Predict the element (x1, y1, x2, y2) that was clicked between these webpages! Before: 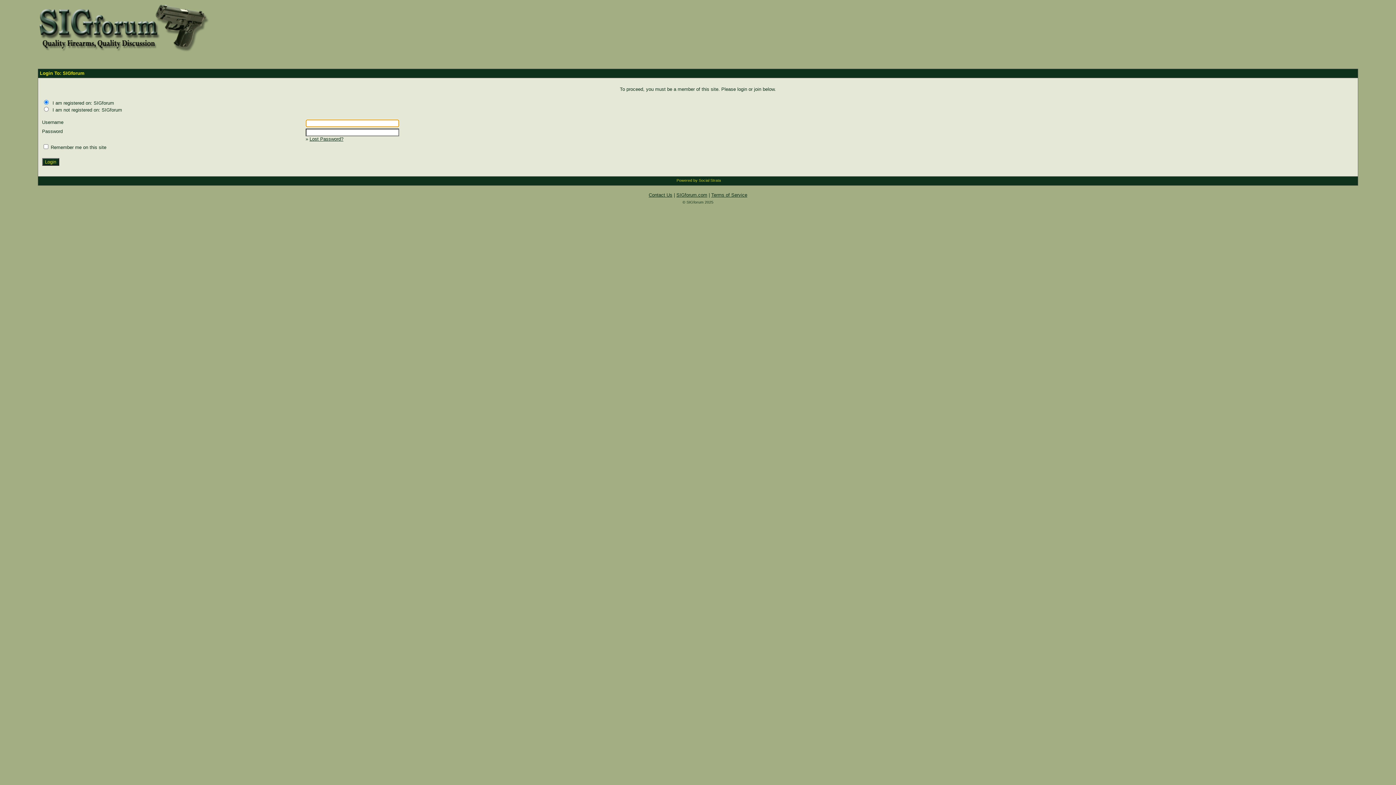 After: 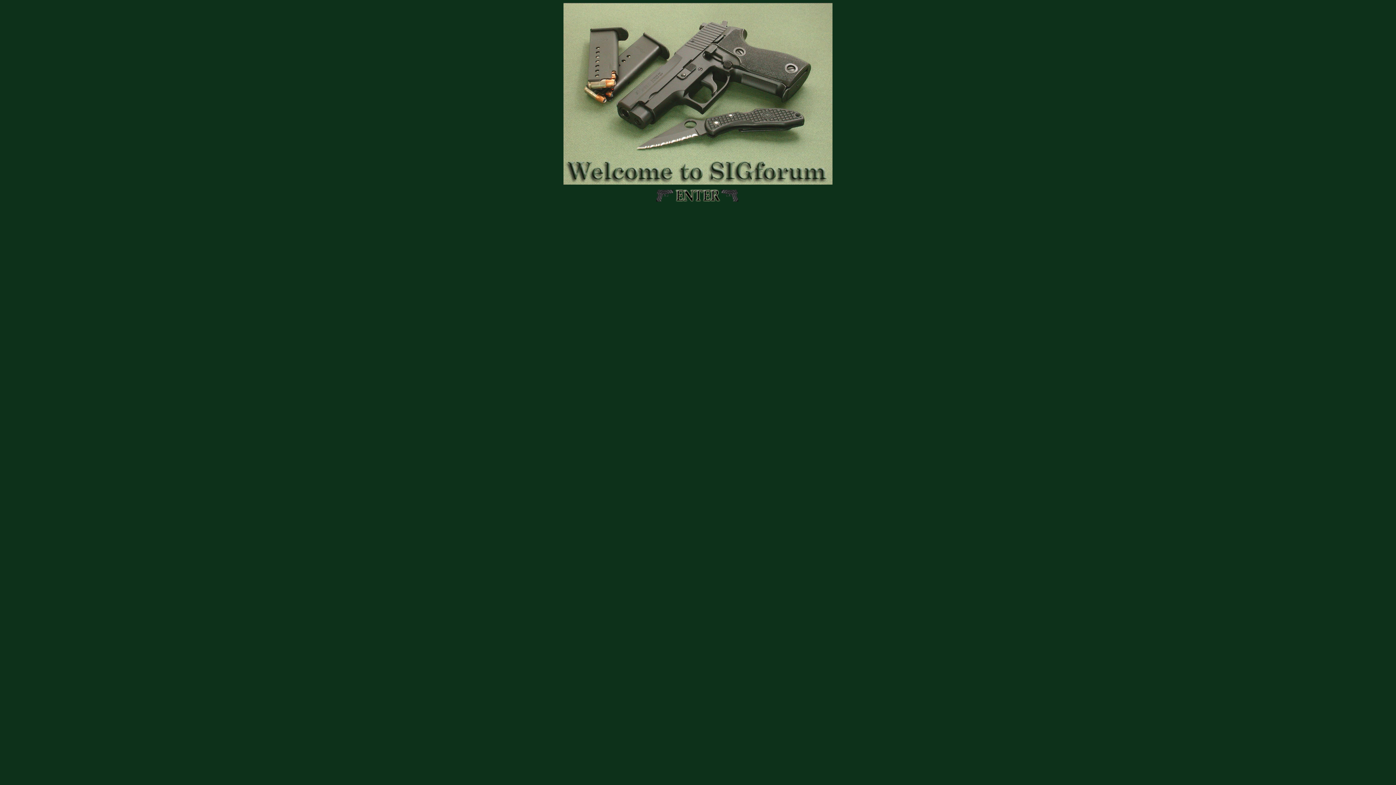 Action: bbox: (676, 192, 707, 197) label: SIGforum.com